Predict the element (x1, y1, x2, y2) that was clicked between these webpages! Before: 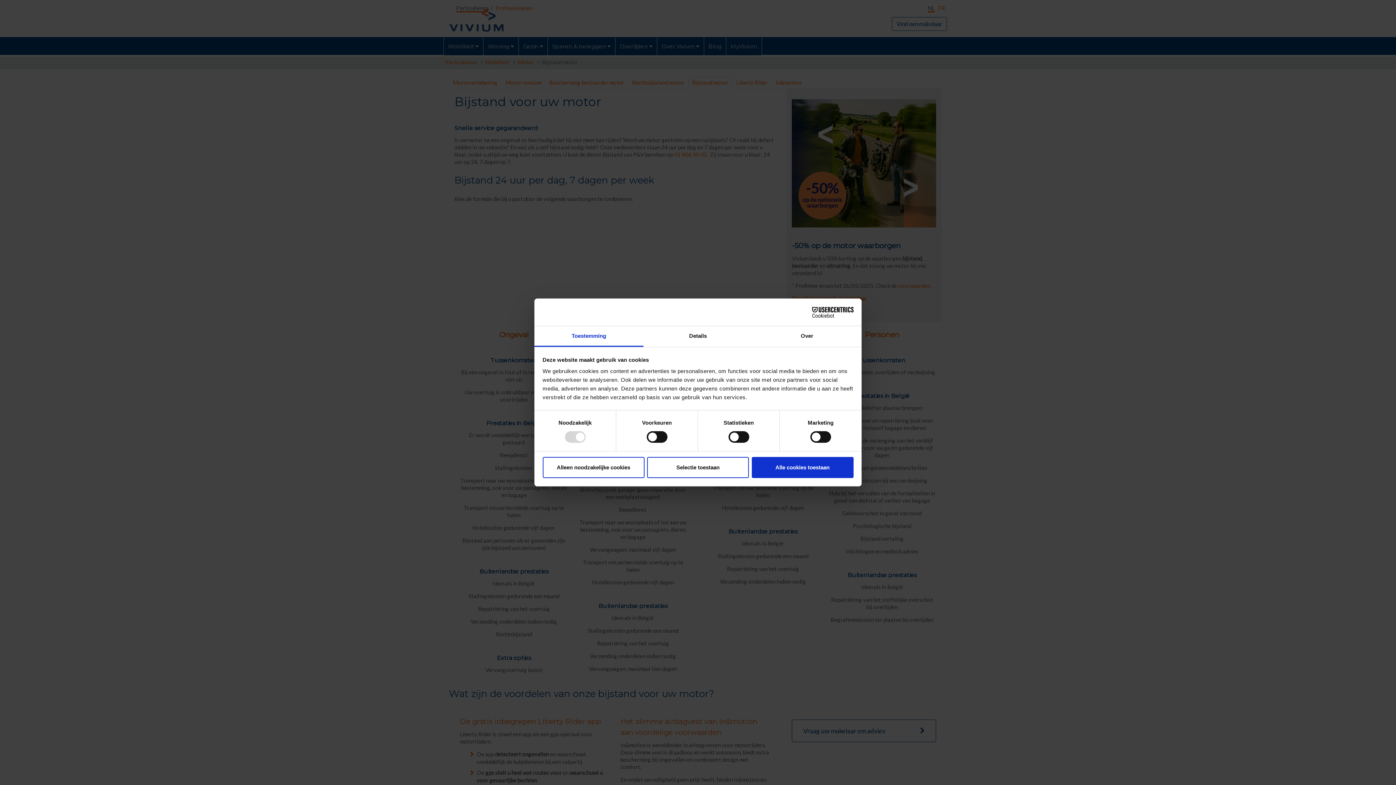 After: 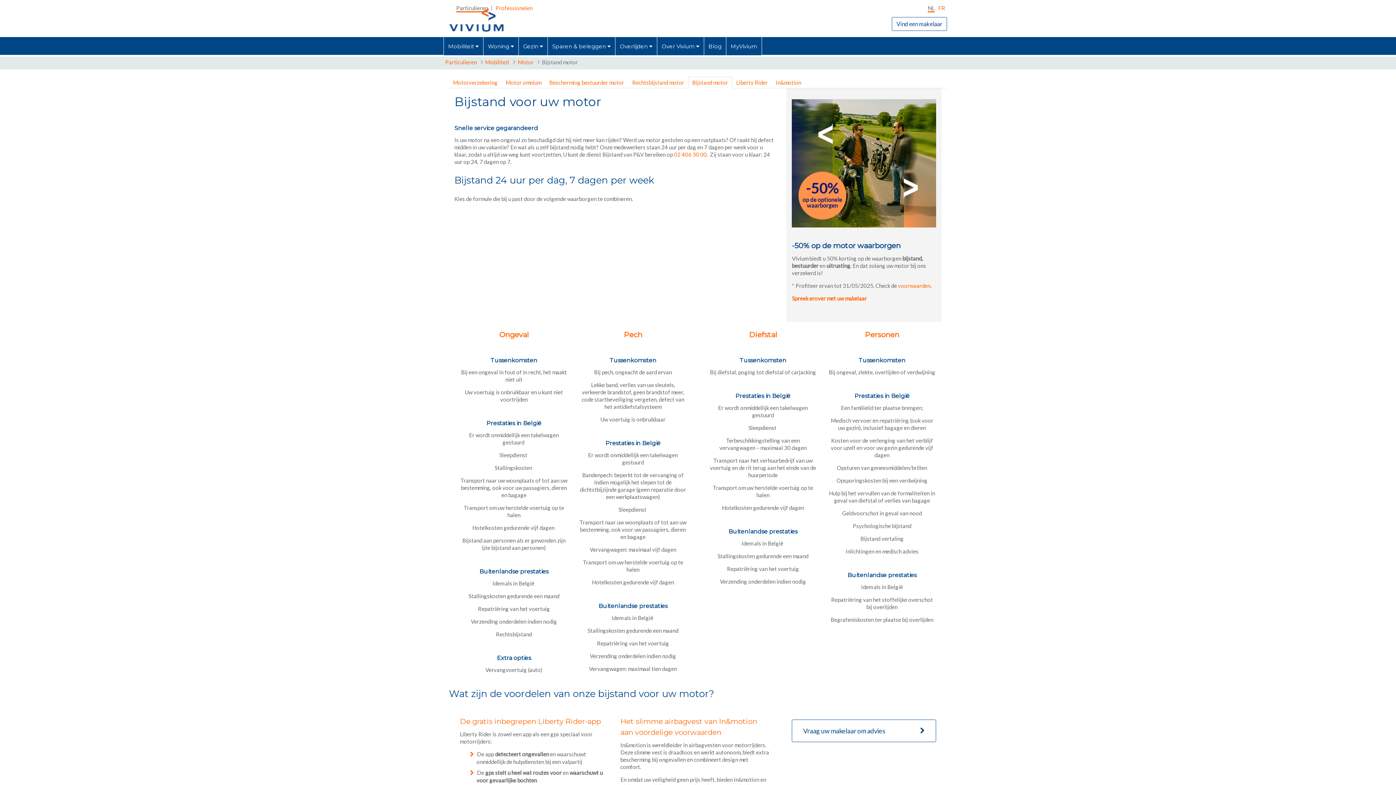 Action: bbox: (542, 457, 644, 478) label: Alleen noodzakelijke cookies